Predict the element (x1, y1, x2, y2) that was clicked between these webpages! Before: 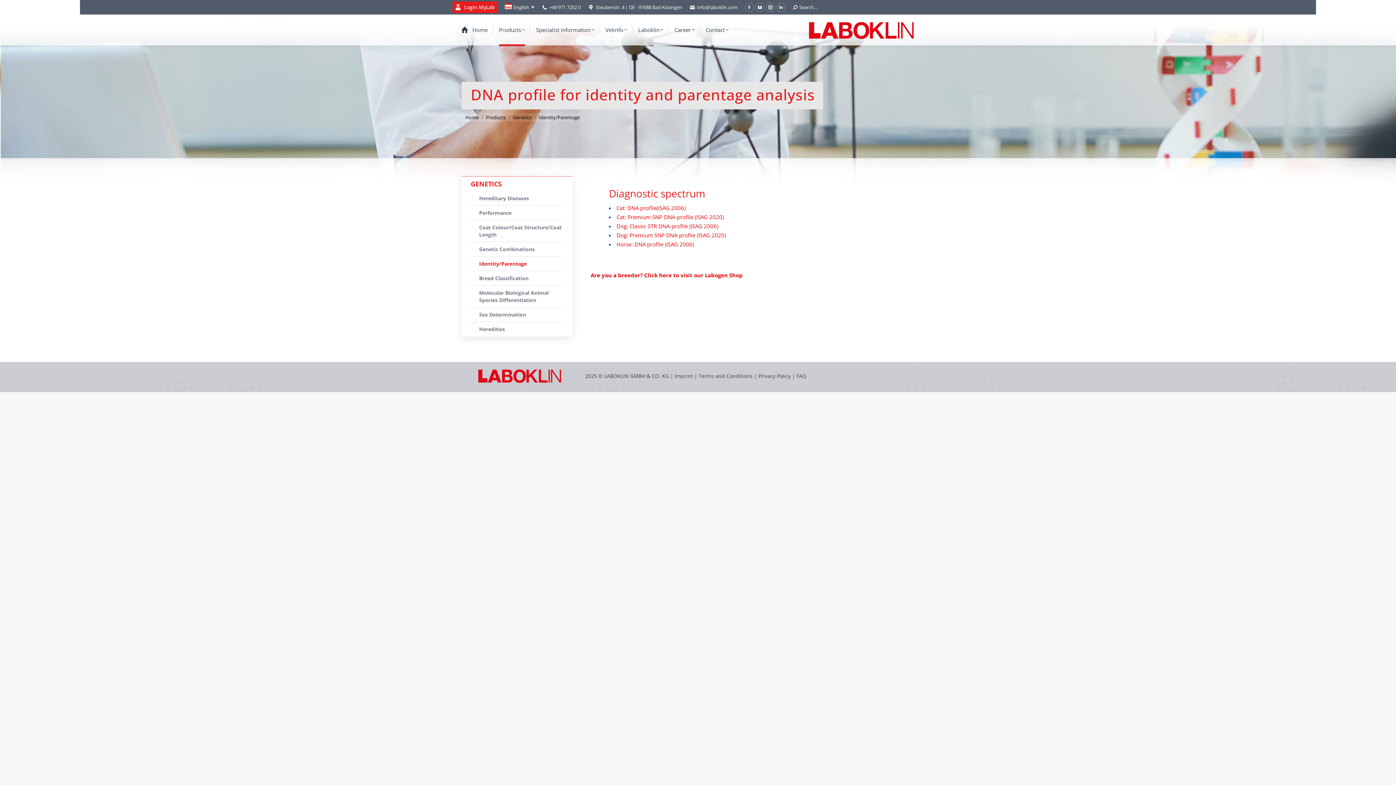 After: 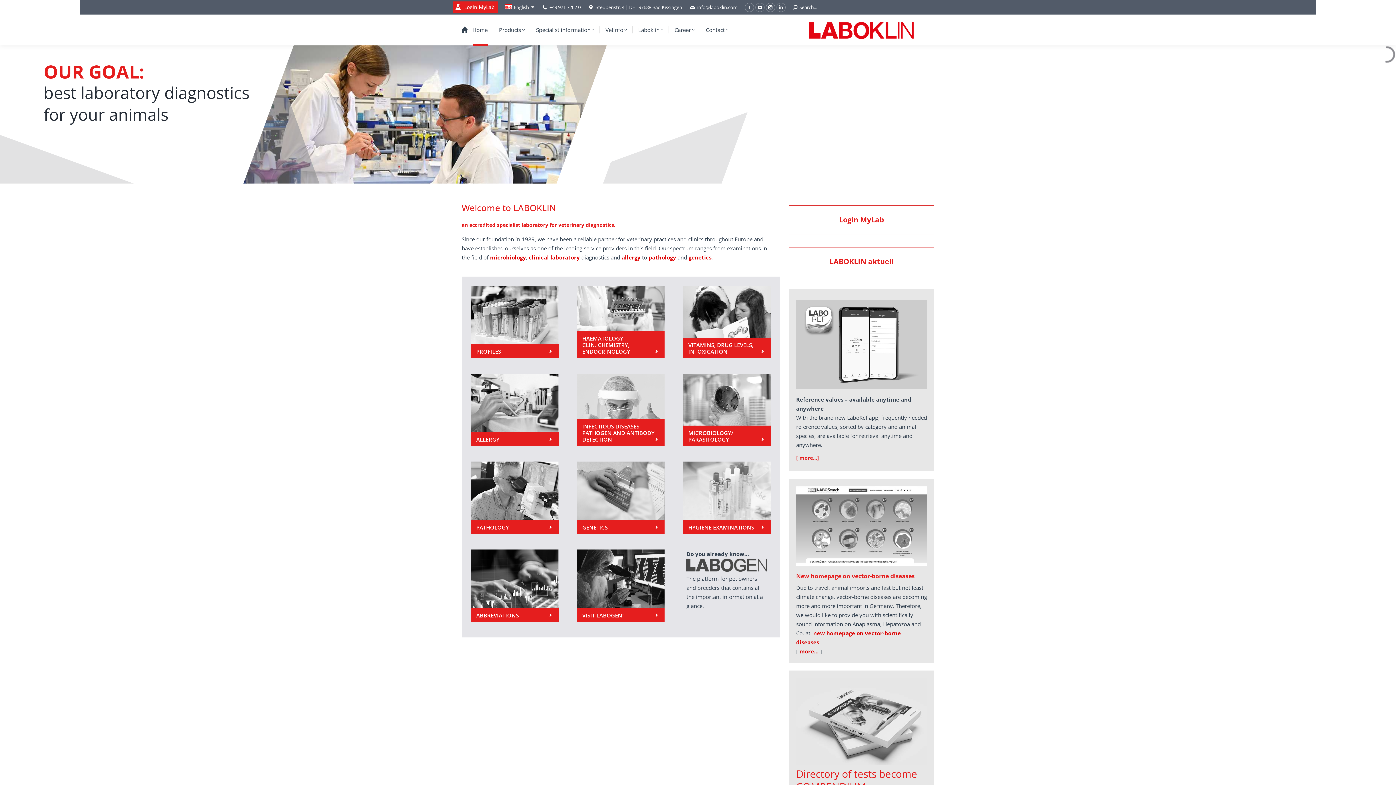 Action: label: Home bbox: (455, 15, 493, 44)